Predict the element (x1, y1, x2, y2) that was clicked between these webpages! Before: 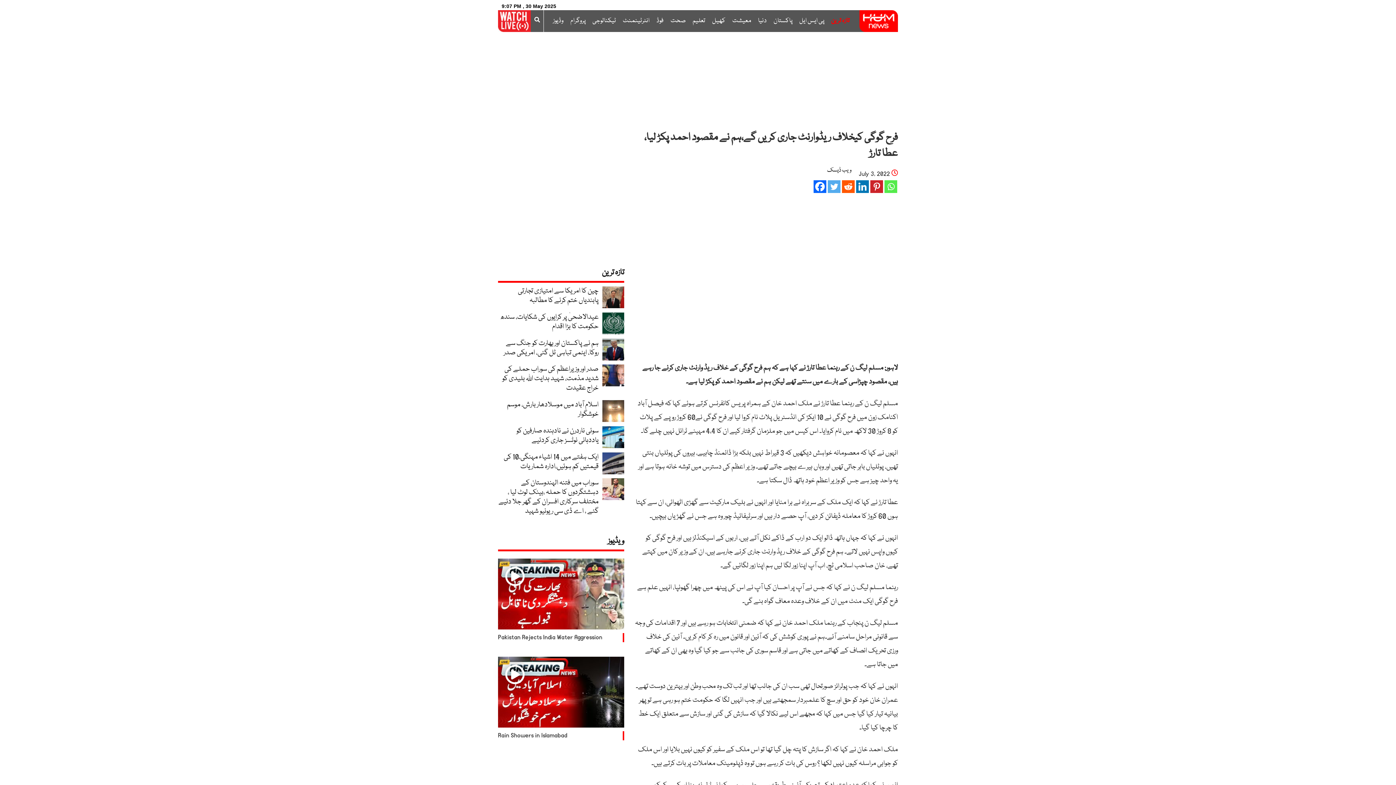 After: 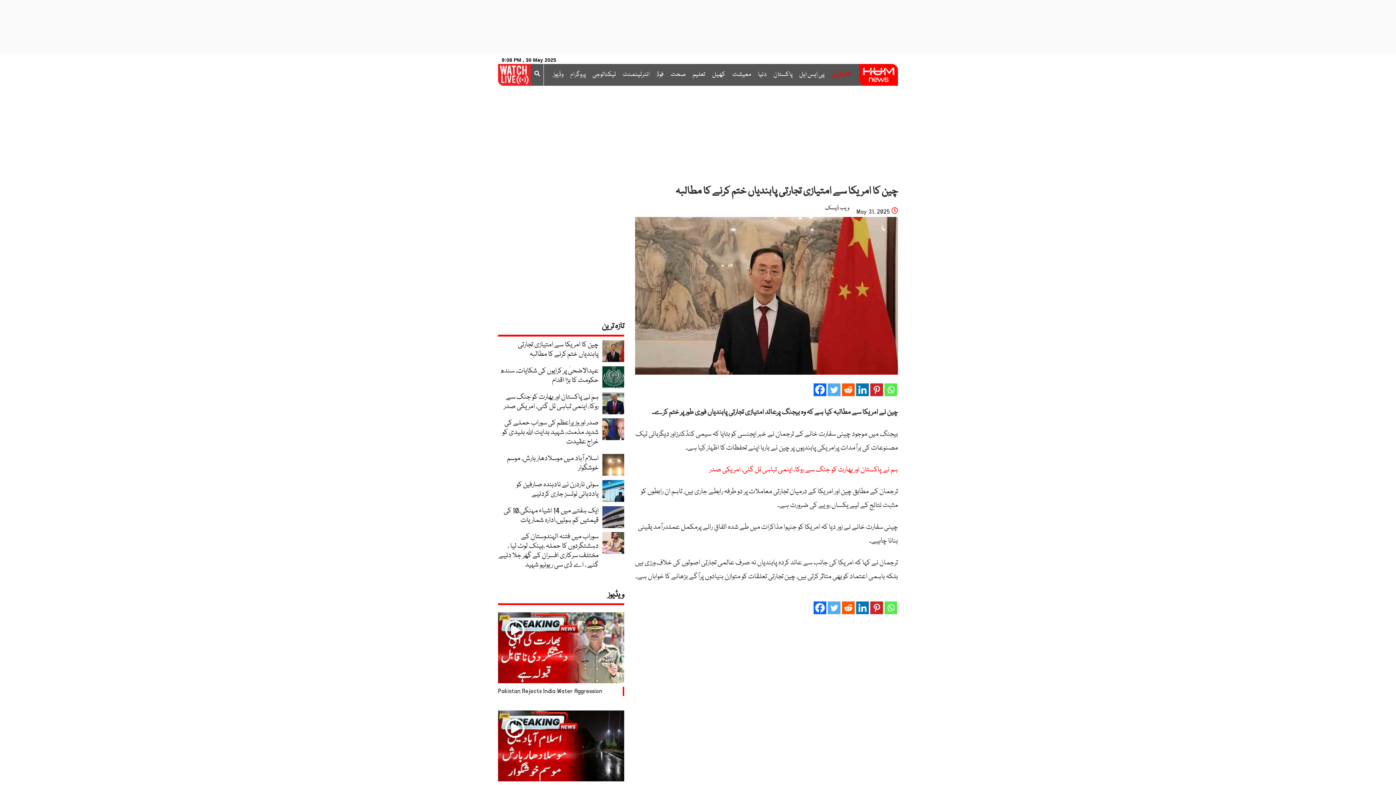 Action: bbox: (518, 285, 598, 306) label: چین کا امریکا سے امتیازی تجارتی پابندیاں ختم کرنے کا مطالبہ